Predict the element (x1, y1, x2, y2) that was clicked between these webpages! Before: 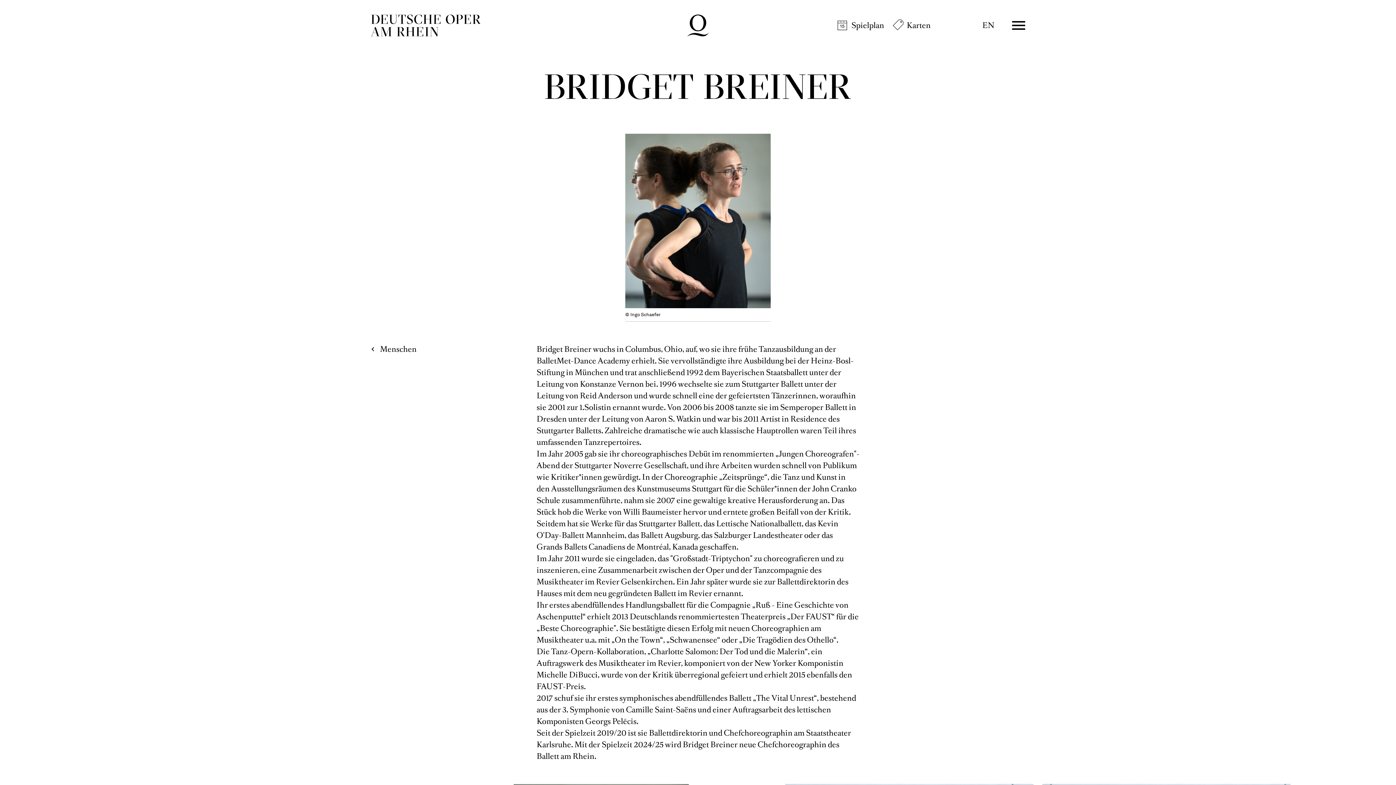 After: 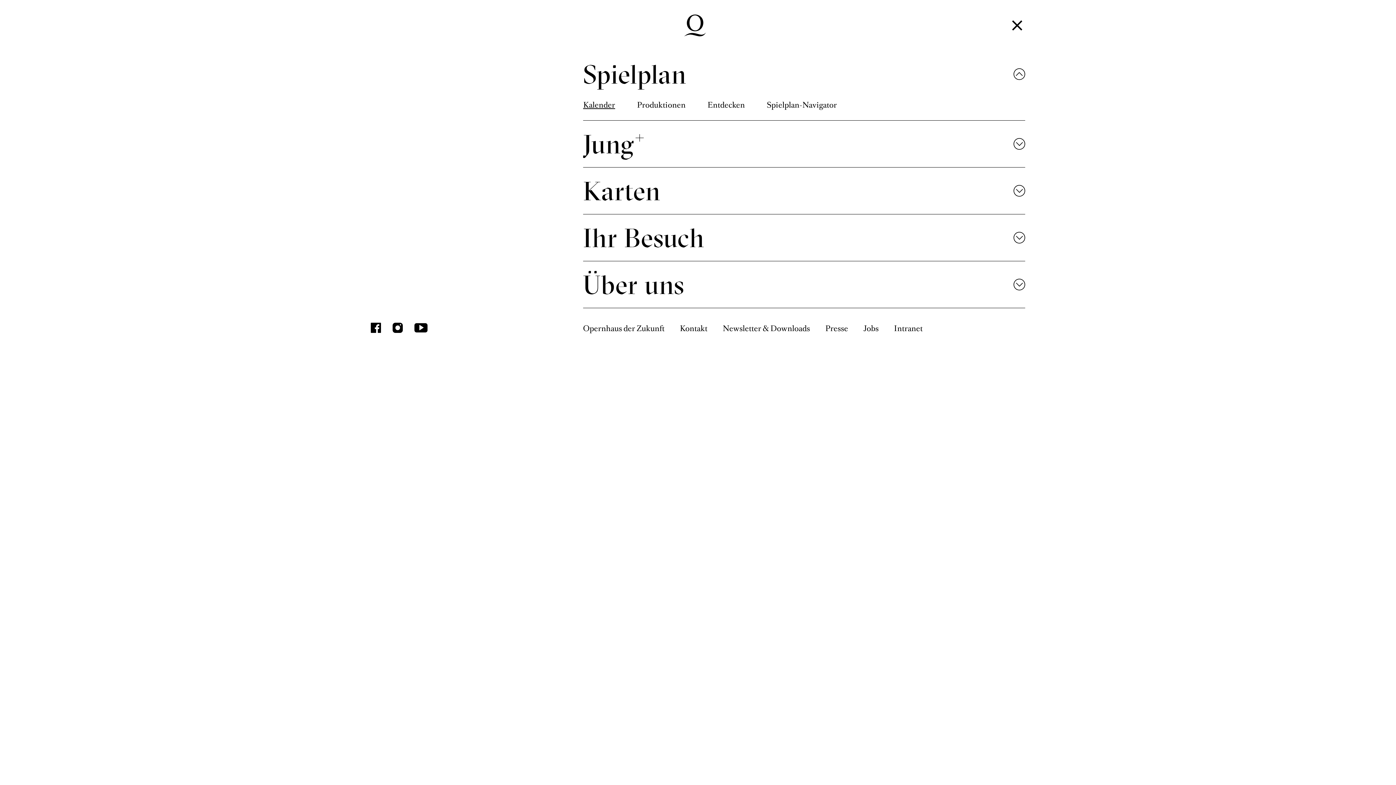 Action: label: Menü bbox: (1012, 19, 1025, 31)